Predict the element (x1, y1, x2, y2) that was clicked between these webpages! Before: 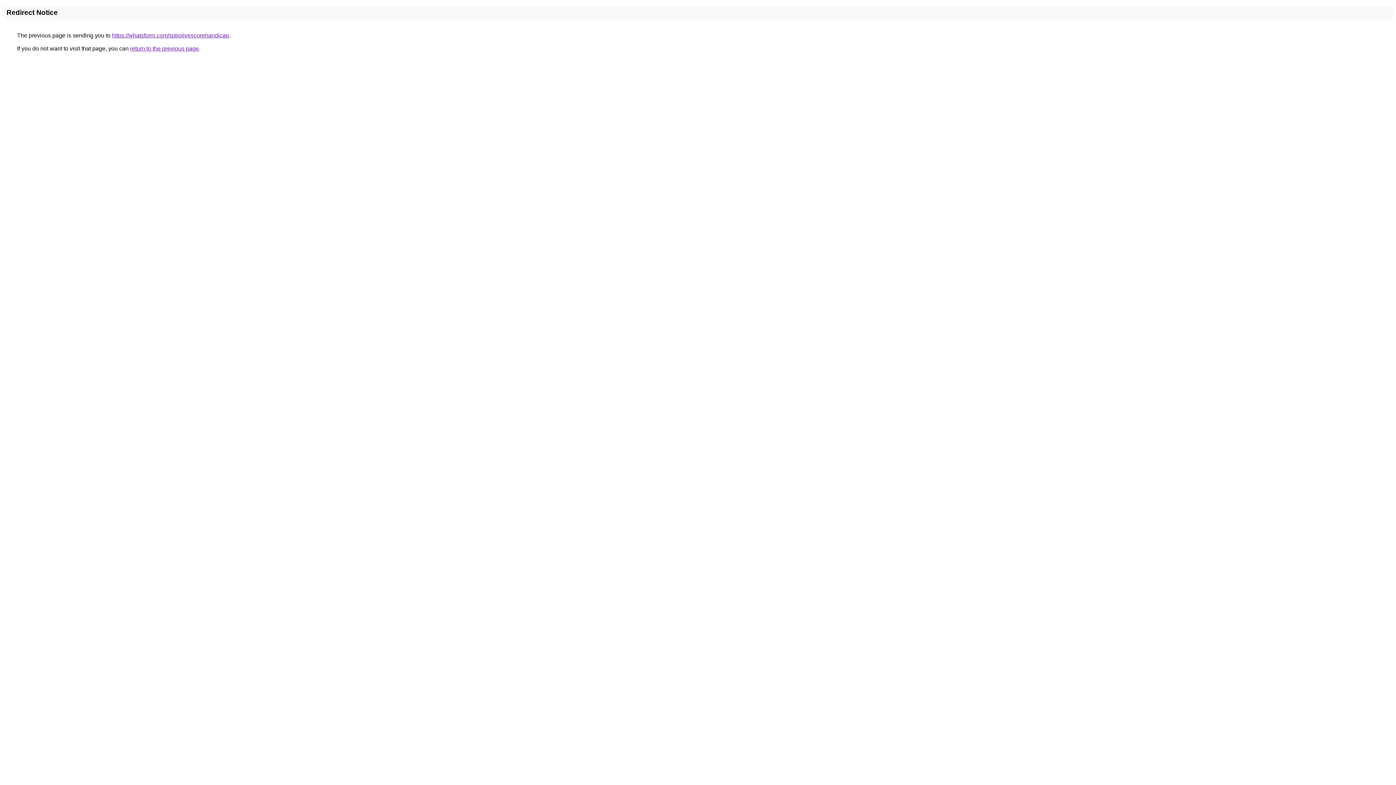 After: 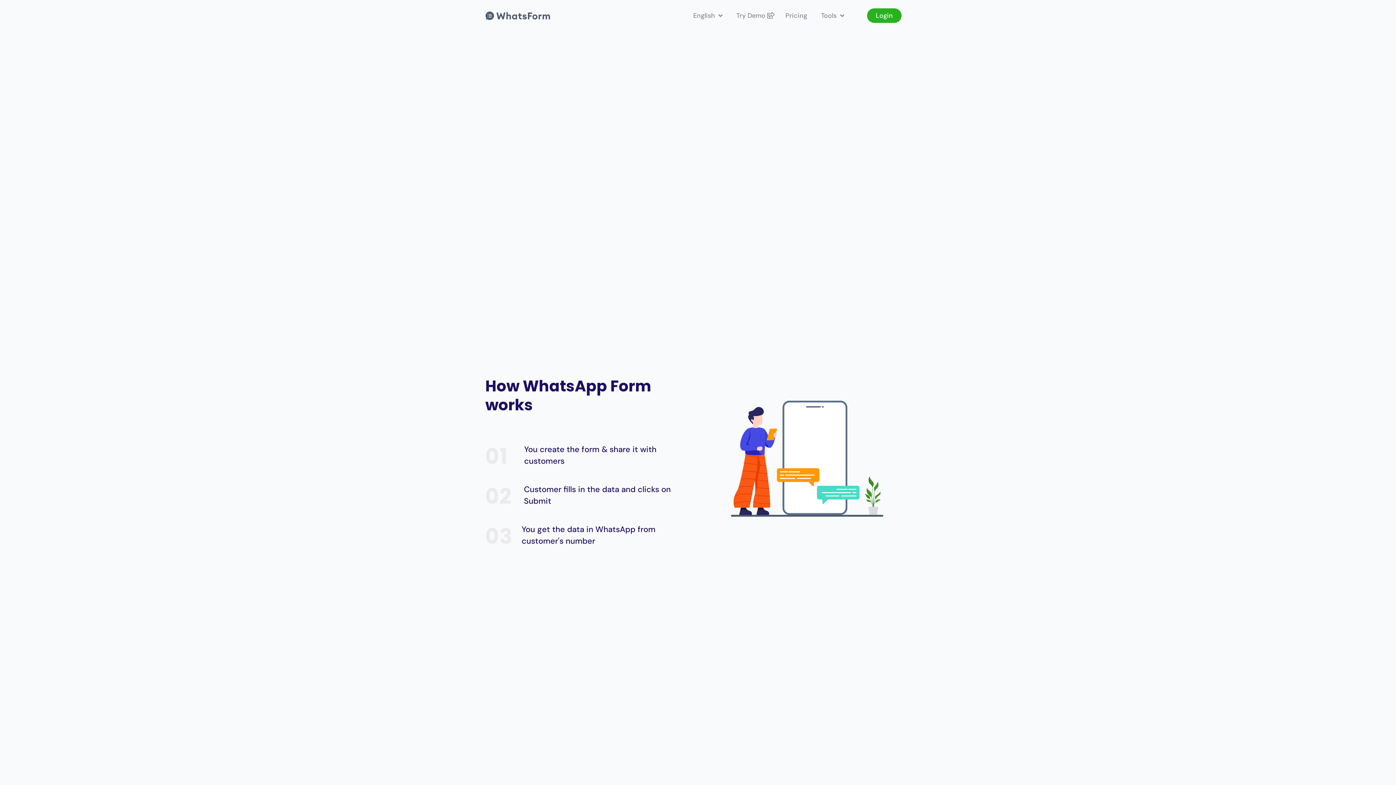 Action: bbox: (112, 32, 229, 38) label: https://whatsform.com/spbolivescorehandicap